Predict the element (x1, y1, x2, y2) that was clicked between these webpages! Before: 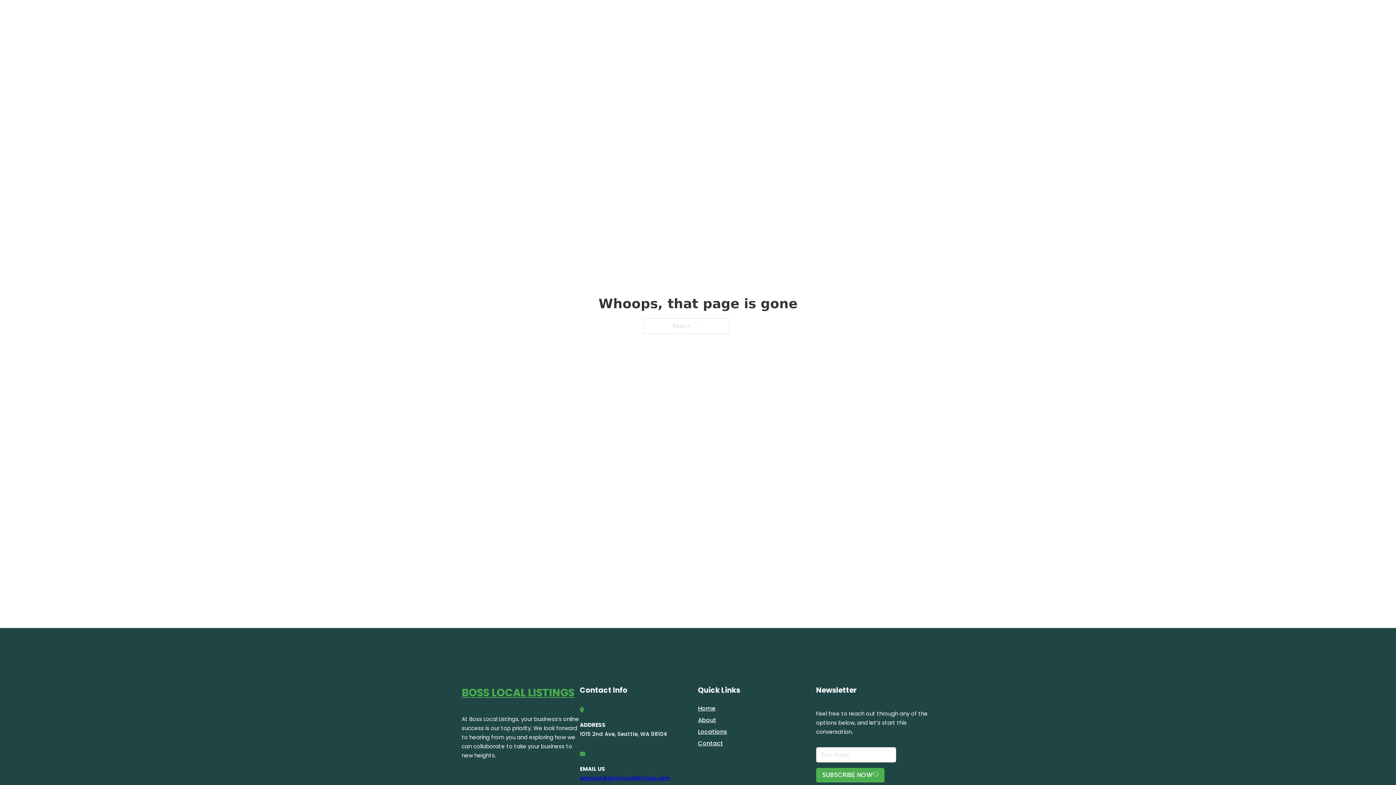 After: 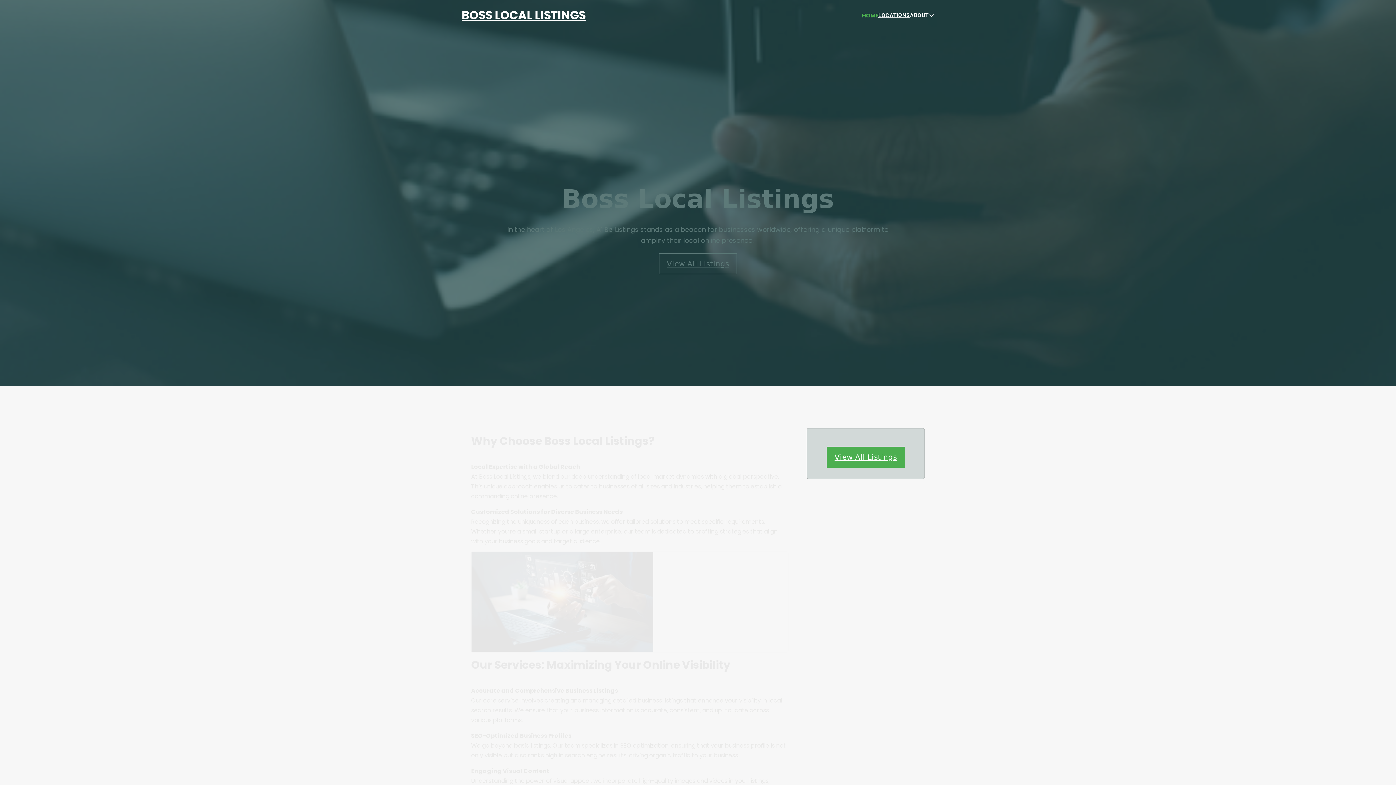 Action: label: HOME bbox: (862, 10, 878, 19)